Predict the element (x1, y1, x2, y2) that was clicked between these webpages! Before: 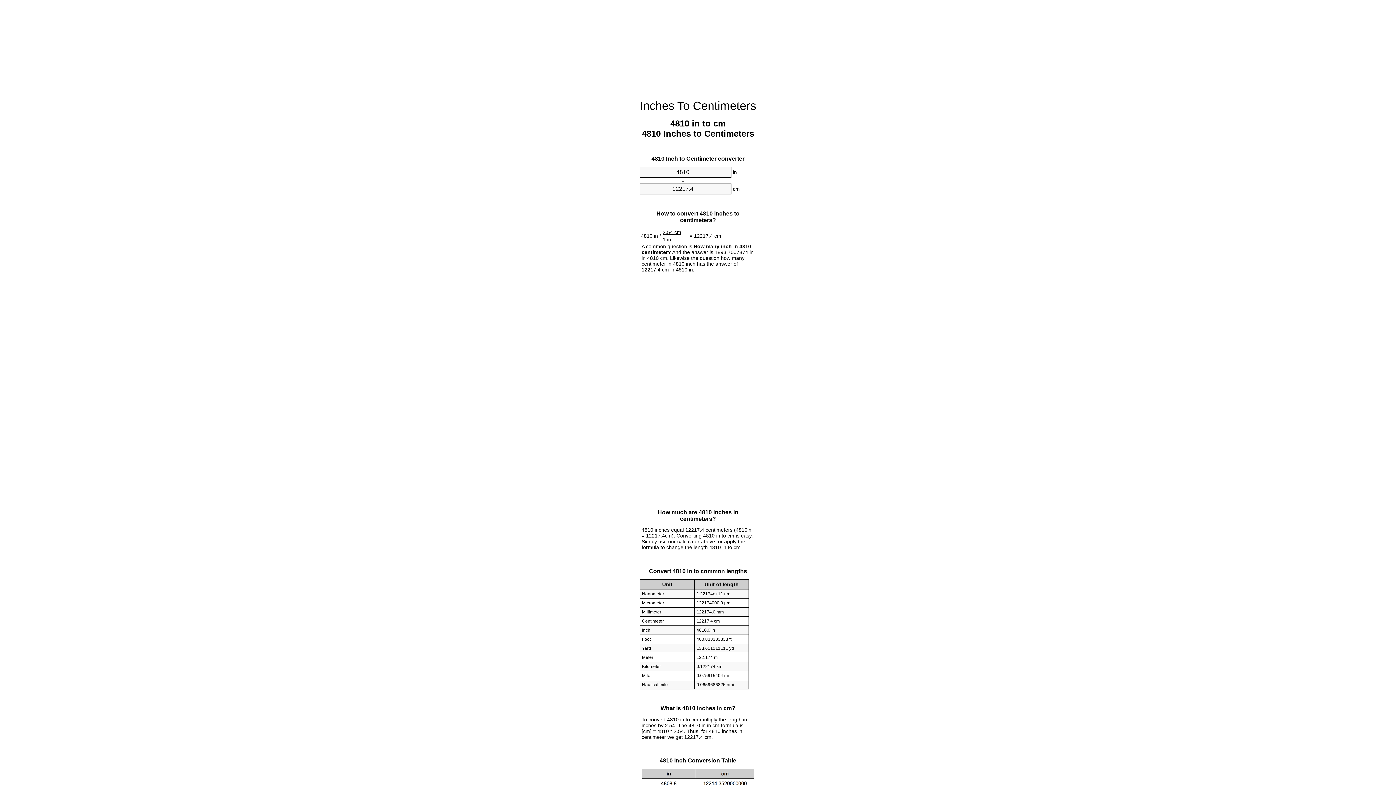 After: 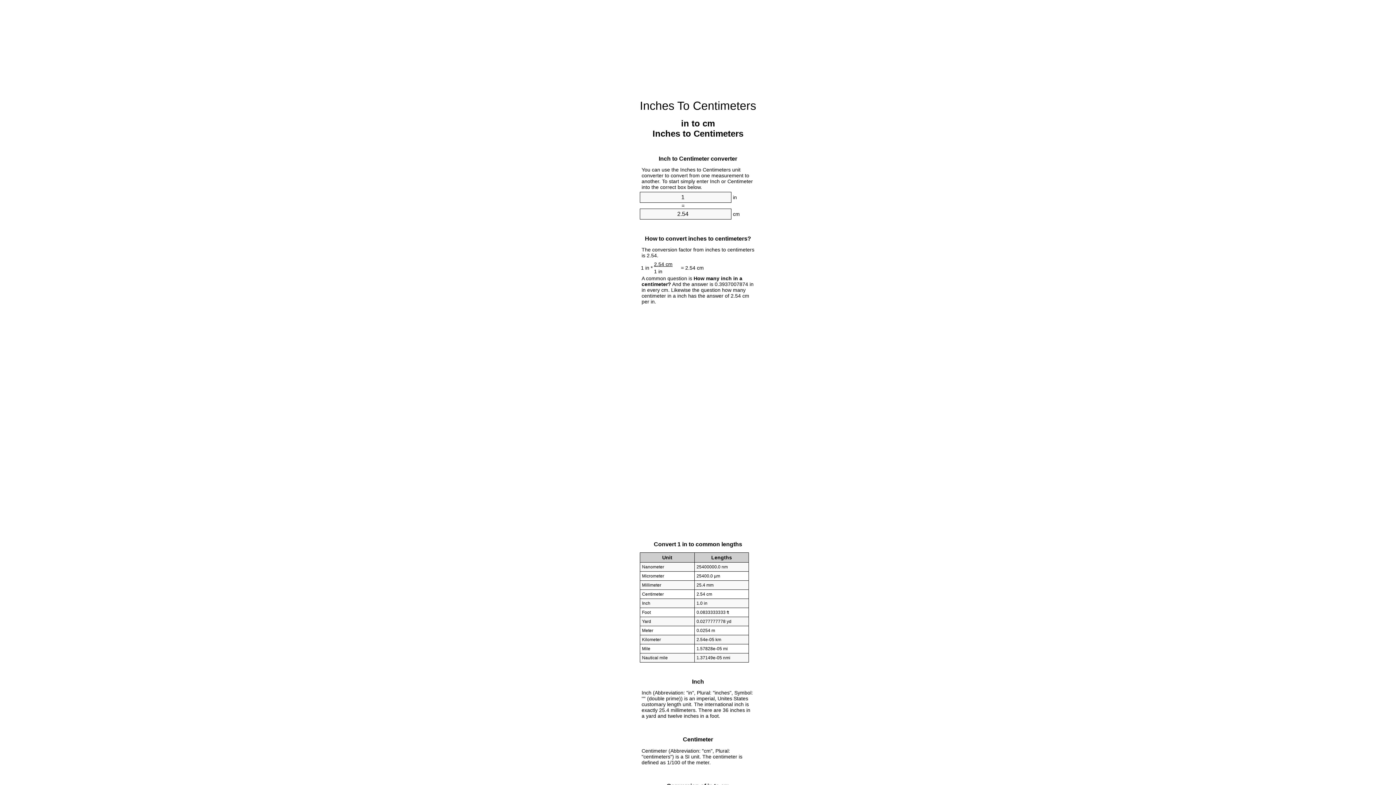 Action: bbox: (640, 99, 756, 112) label: Inches To Centimeters